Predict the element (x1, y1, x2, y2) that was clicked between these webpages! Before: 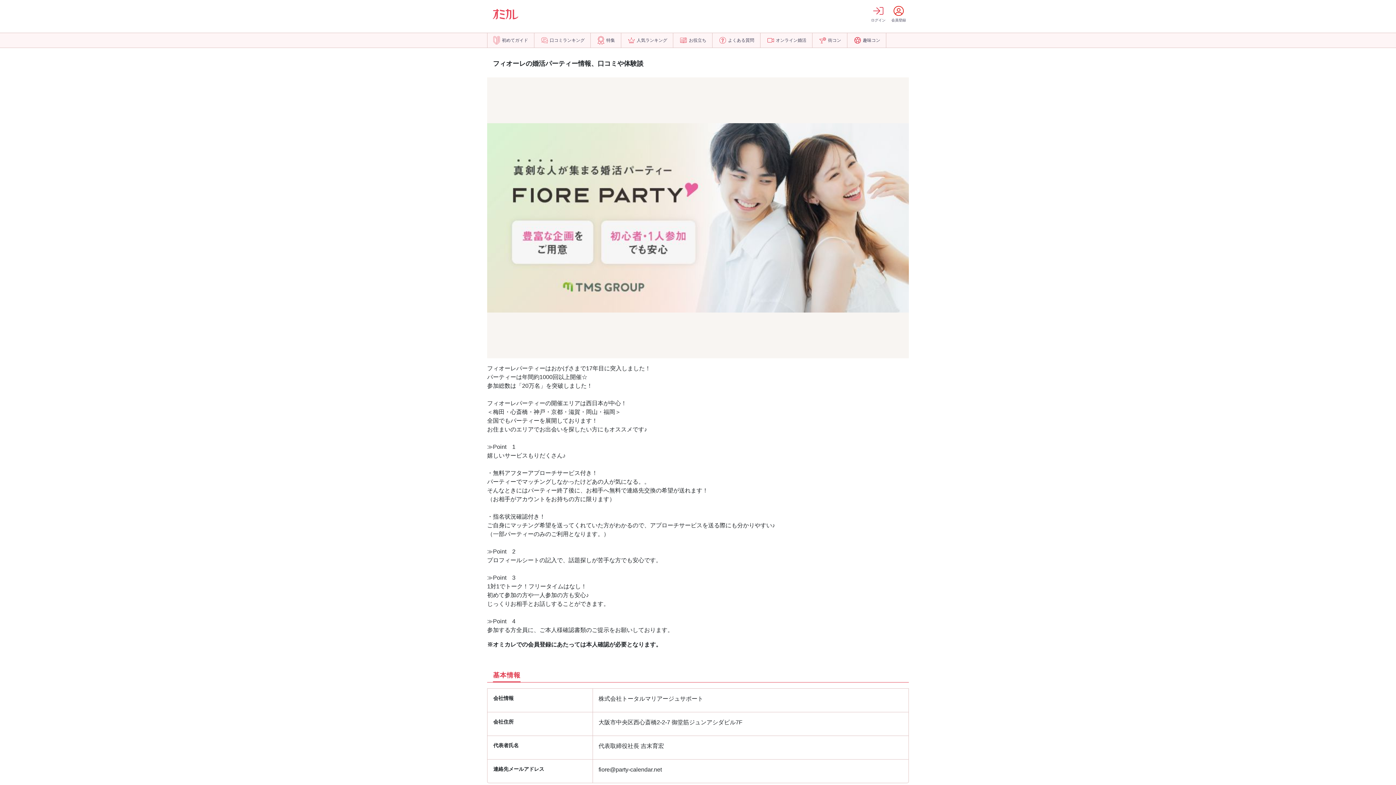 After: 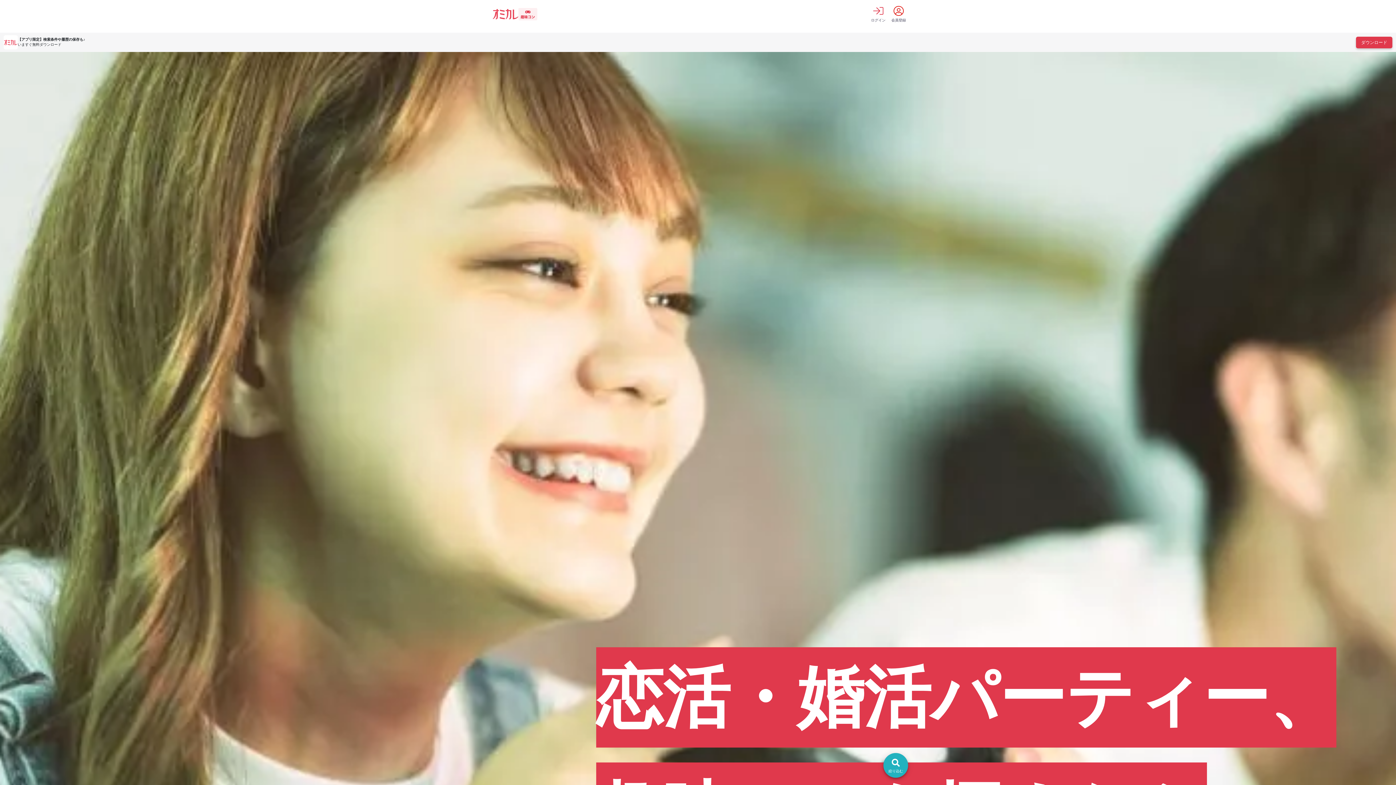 Action: label: 趣味コン bbox: (848, 33, 886, 47)